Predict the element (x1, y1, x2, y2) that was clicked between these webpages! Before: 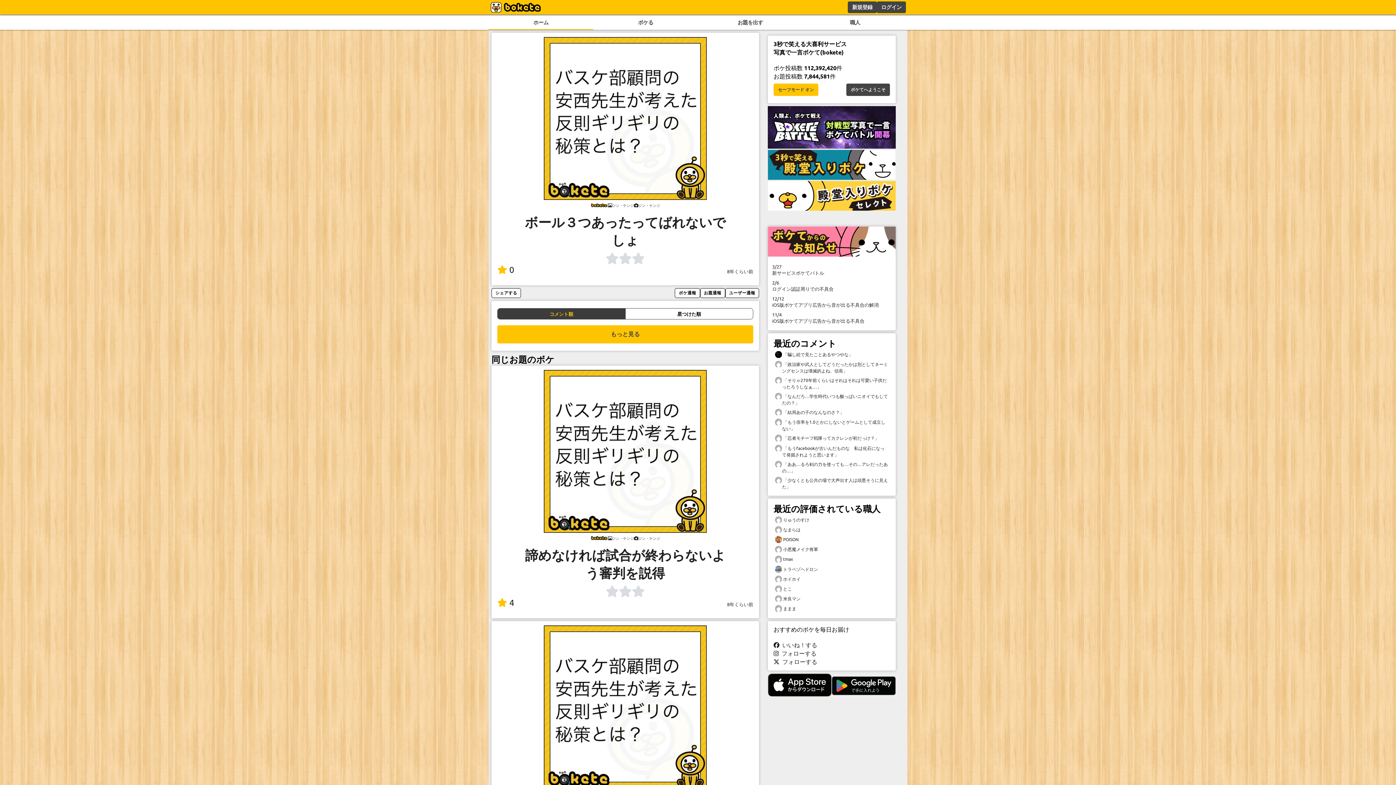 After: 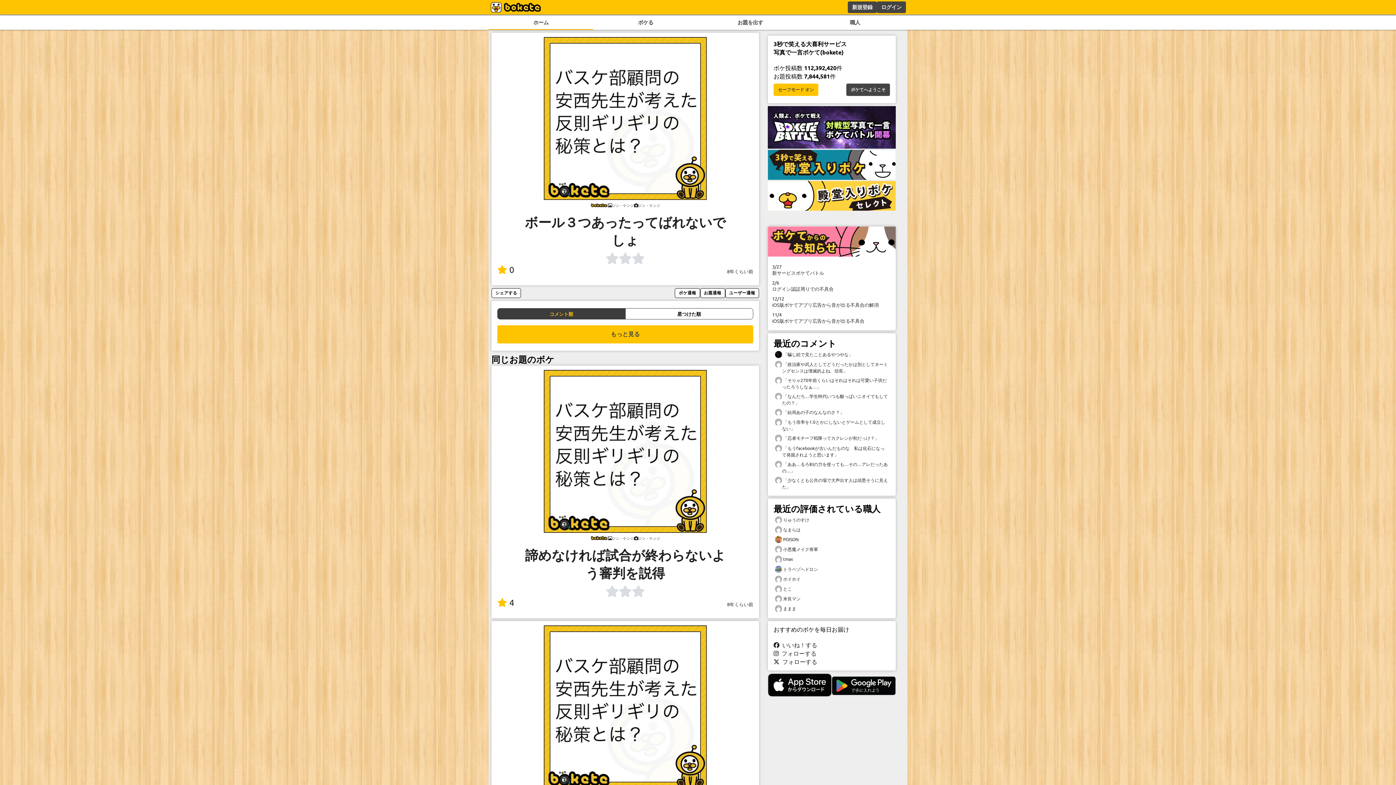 Action: bbox: (497, 208, 753, 252) label: ボール３つあったってばれないでしょ